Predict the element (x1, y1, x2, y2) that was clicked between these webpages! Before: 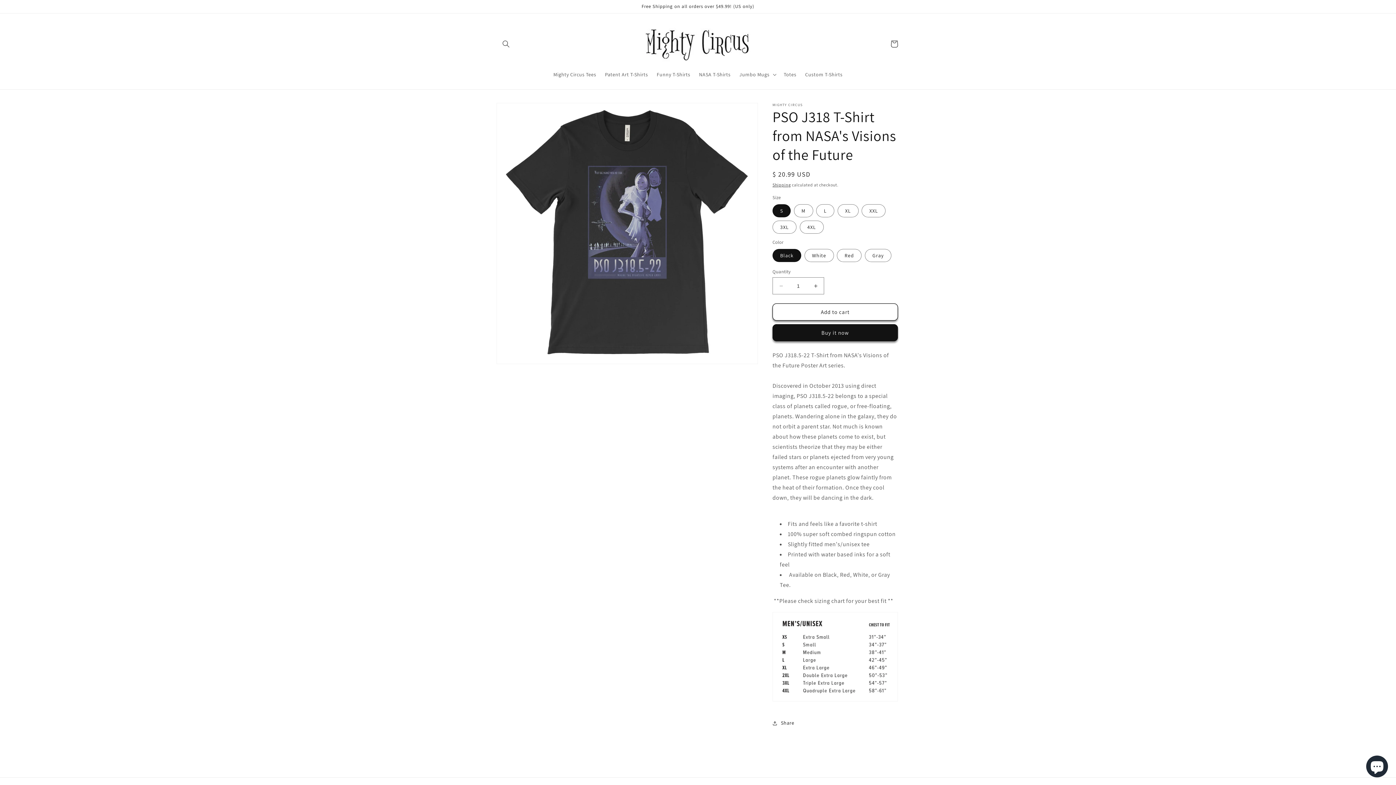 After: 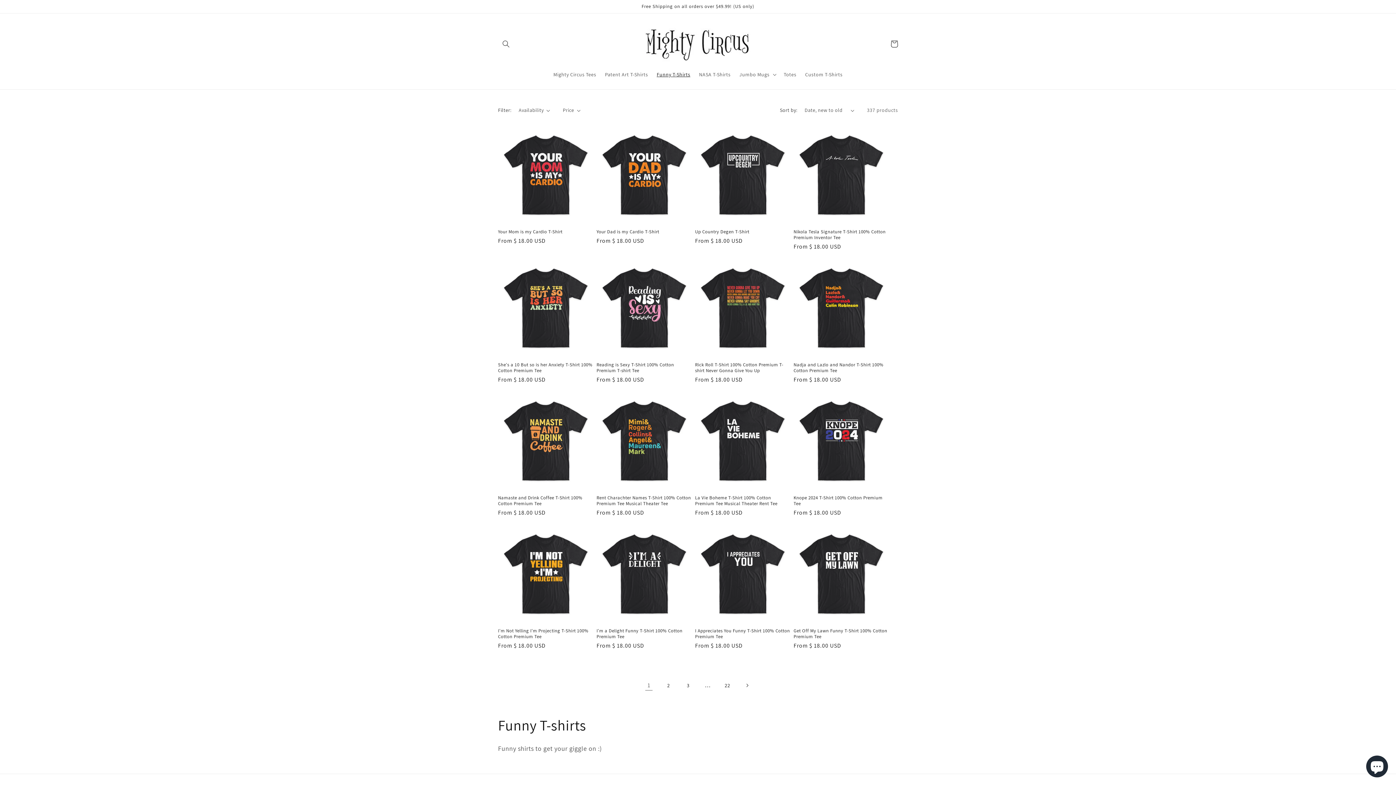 Action: bbox: (652, 67, 694, 82) label: Funny T-Shirts